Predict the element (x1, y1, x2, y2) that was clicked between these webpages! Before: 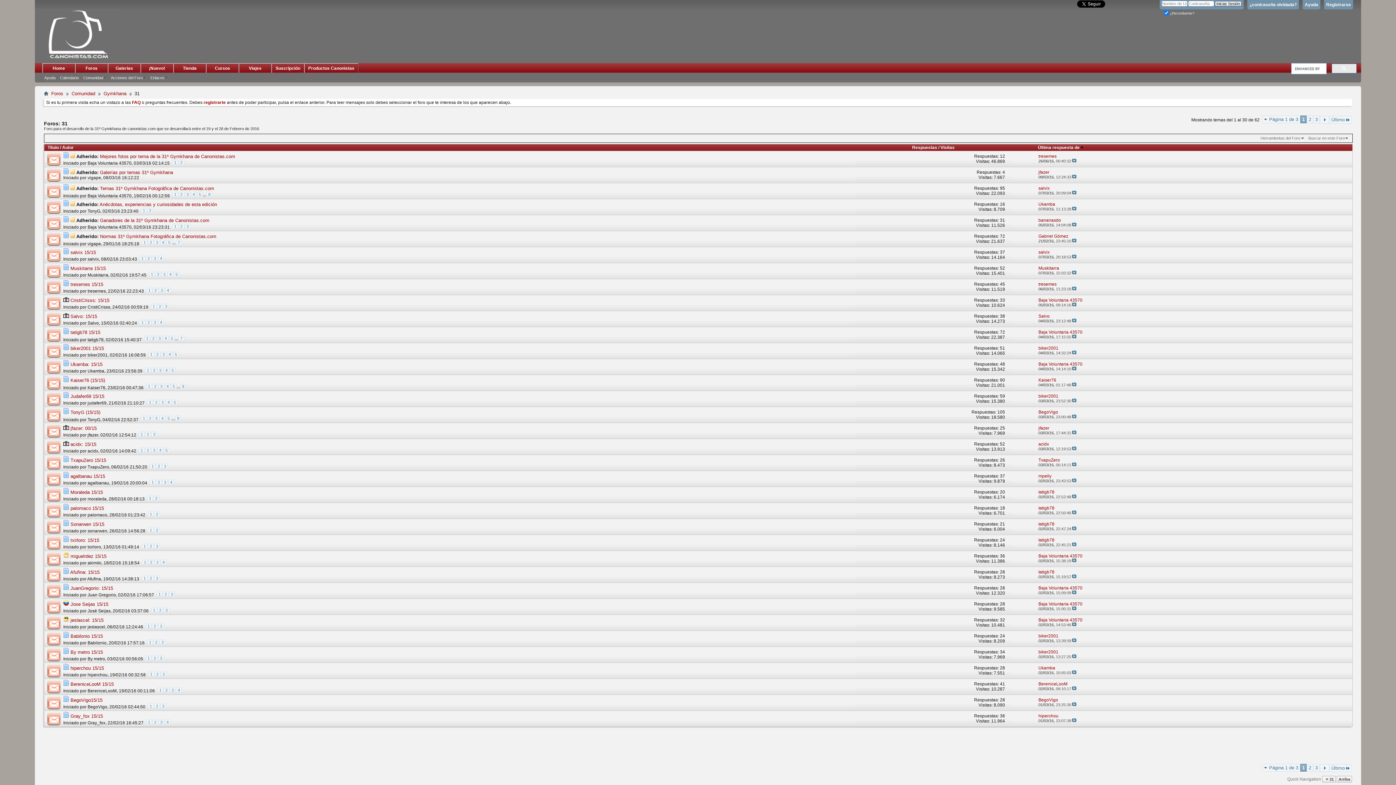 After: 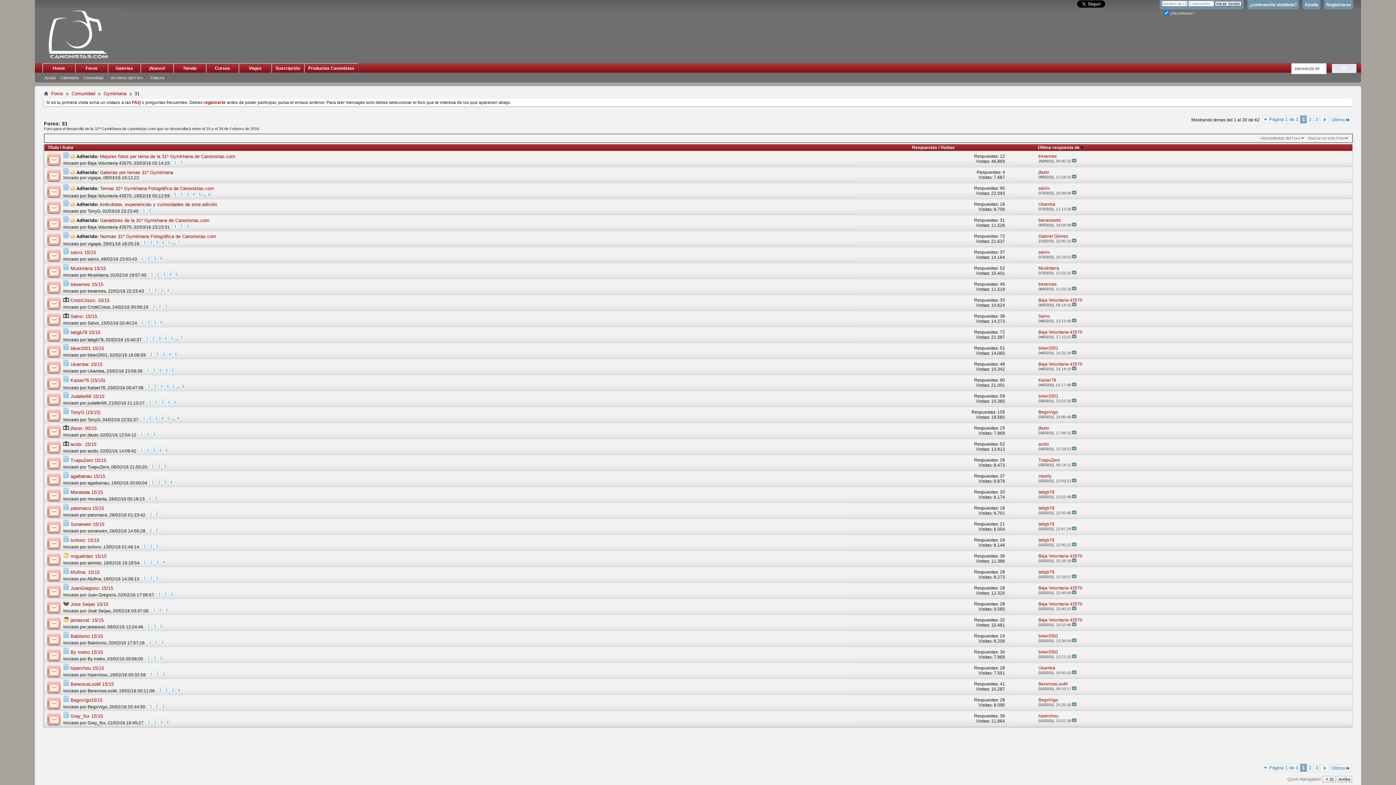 Action: bbox: (44, 199, 63, 214)